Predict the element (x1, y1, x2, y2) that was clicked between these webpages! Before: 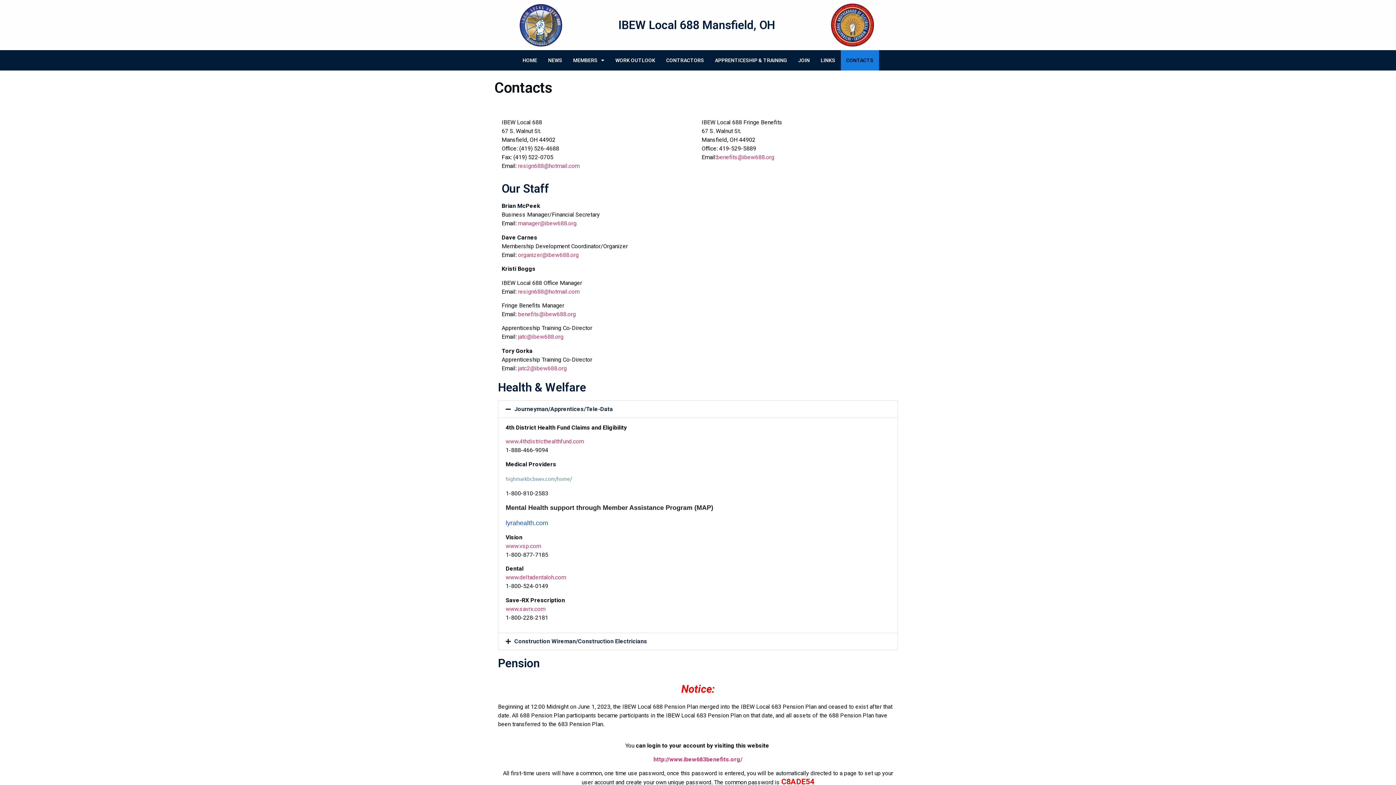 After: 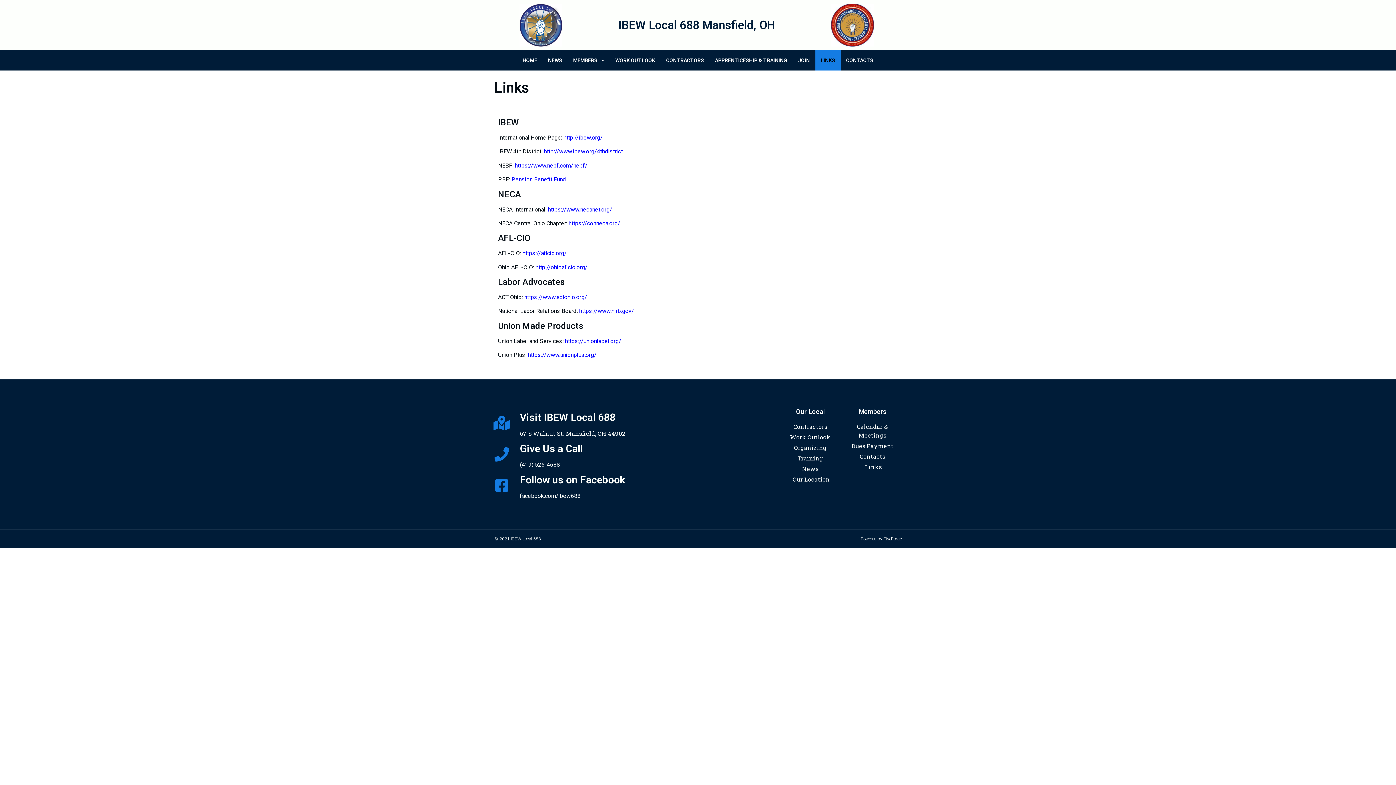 Action: label: LINKS bbox: (815, 50, 840, 70)